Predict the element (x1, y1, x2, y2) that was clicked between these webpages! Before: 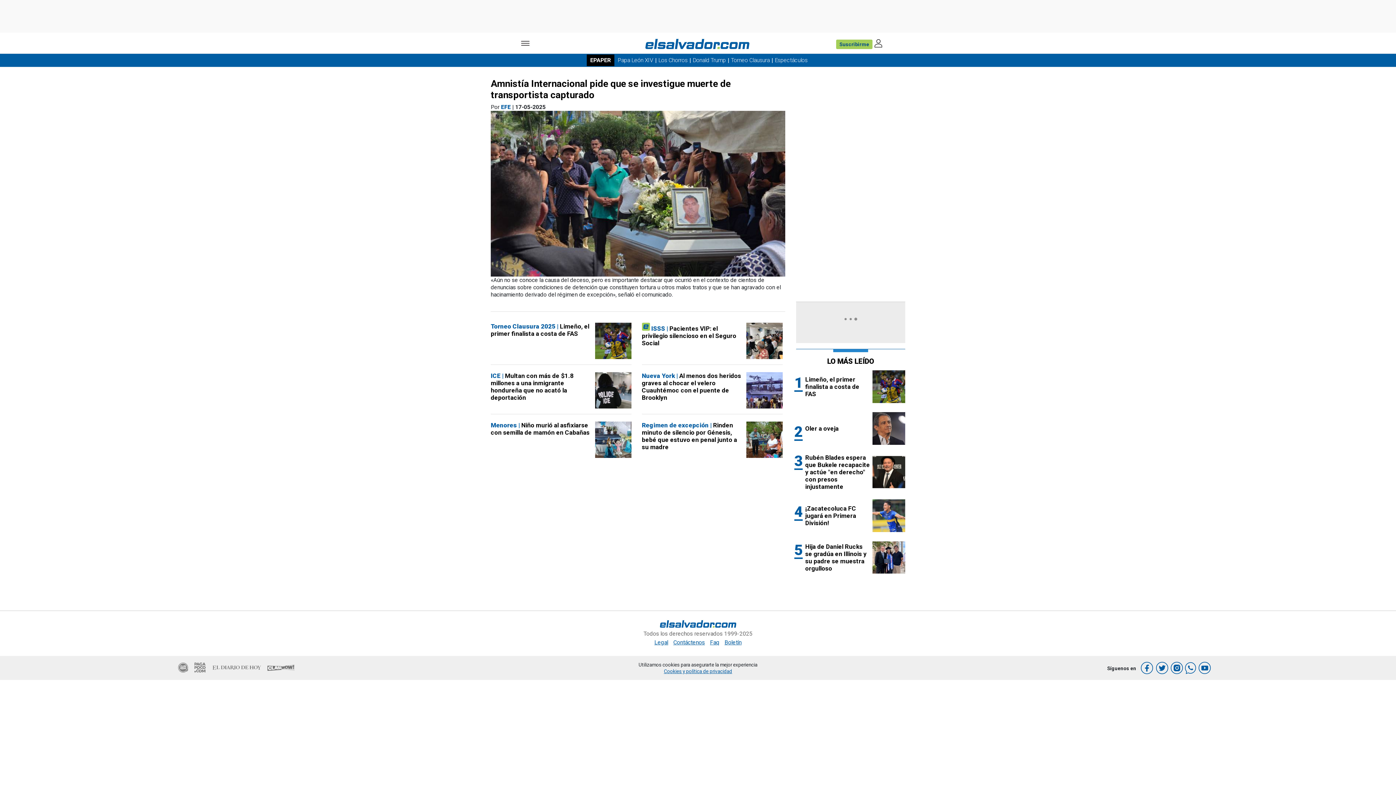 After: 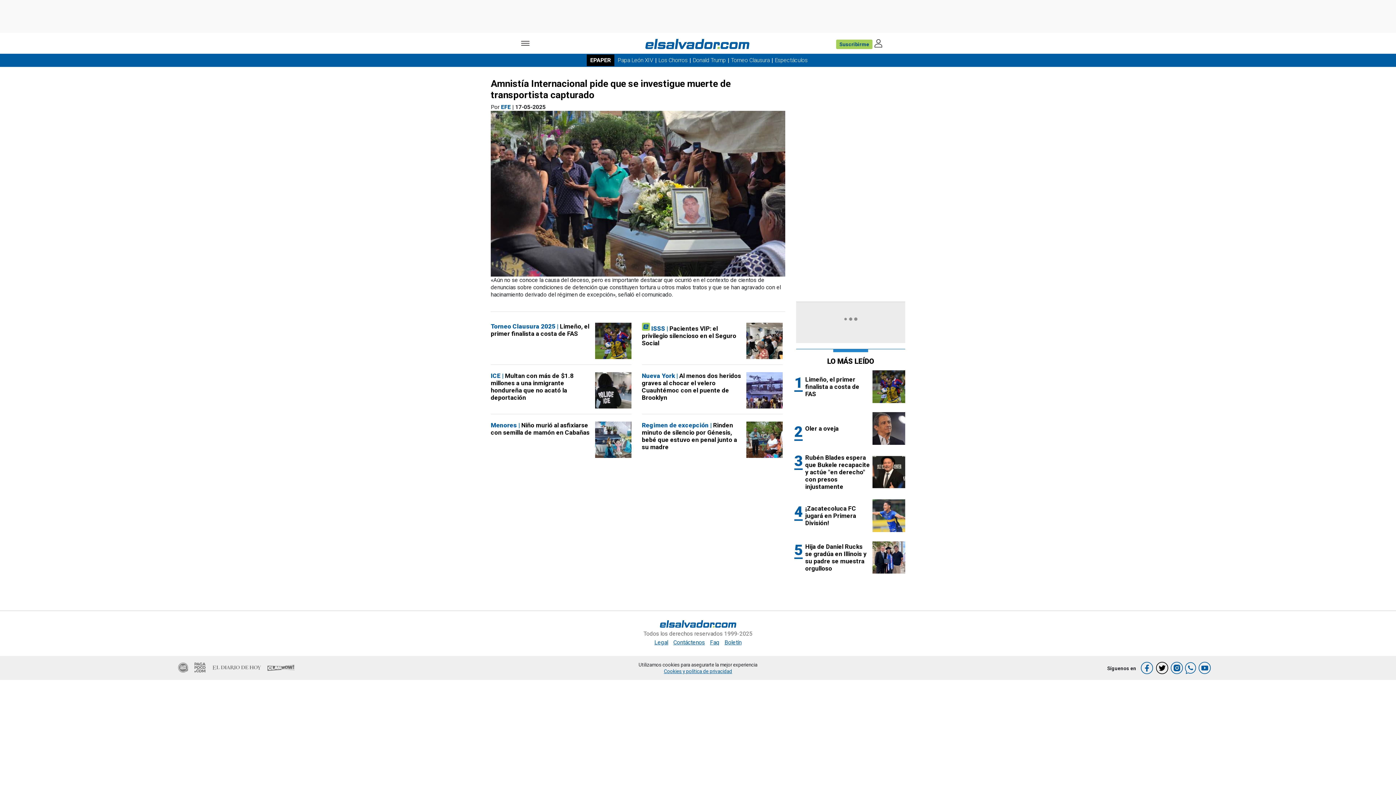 Action: bbox: (1156, 661, 1168, 674)